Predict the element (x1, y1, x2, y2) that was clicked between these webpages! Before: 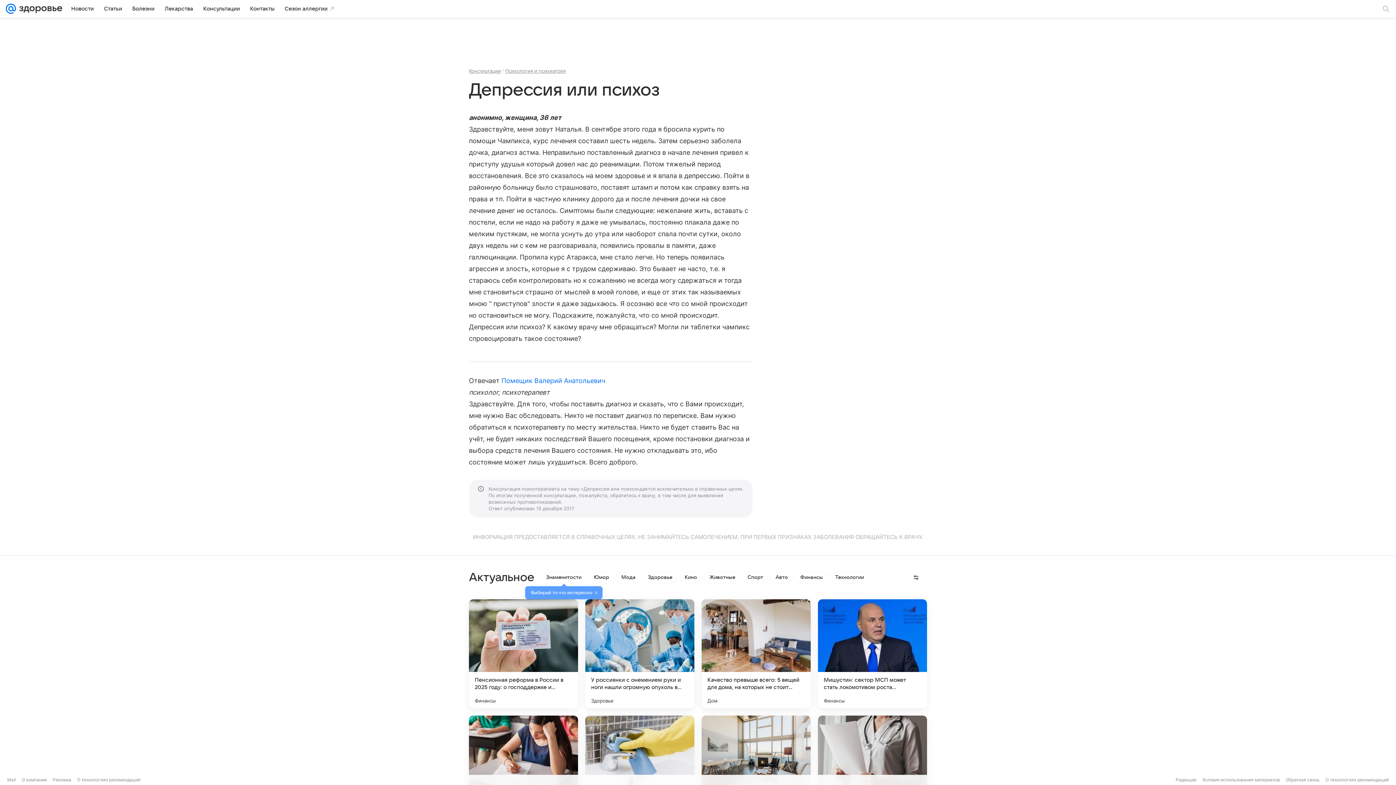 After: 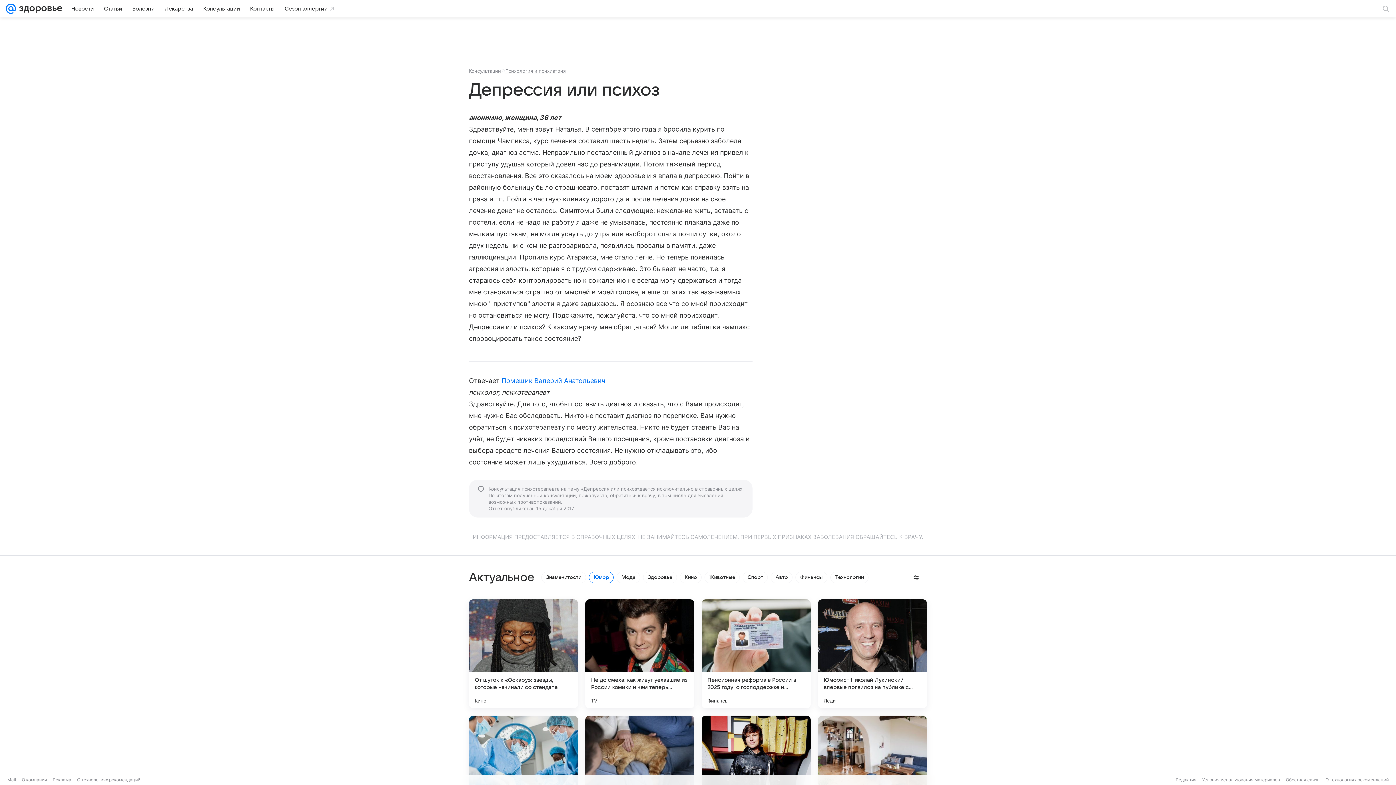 Action: label: Юмор bbox: (589, 572, 613, 583)